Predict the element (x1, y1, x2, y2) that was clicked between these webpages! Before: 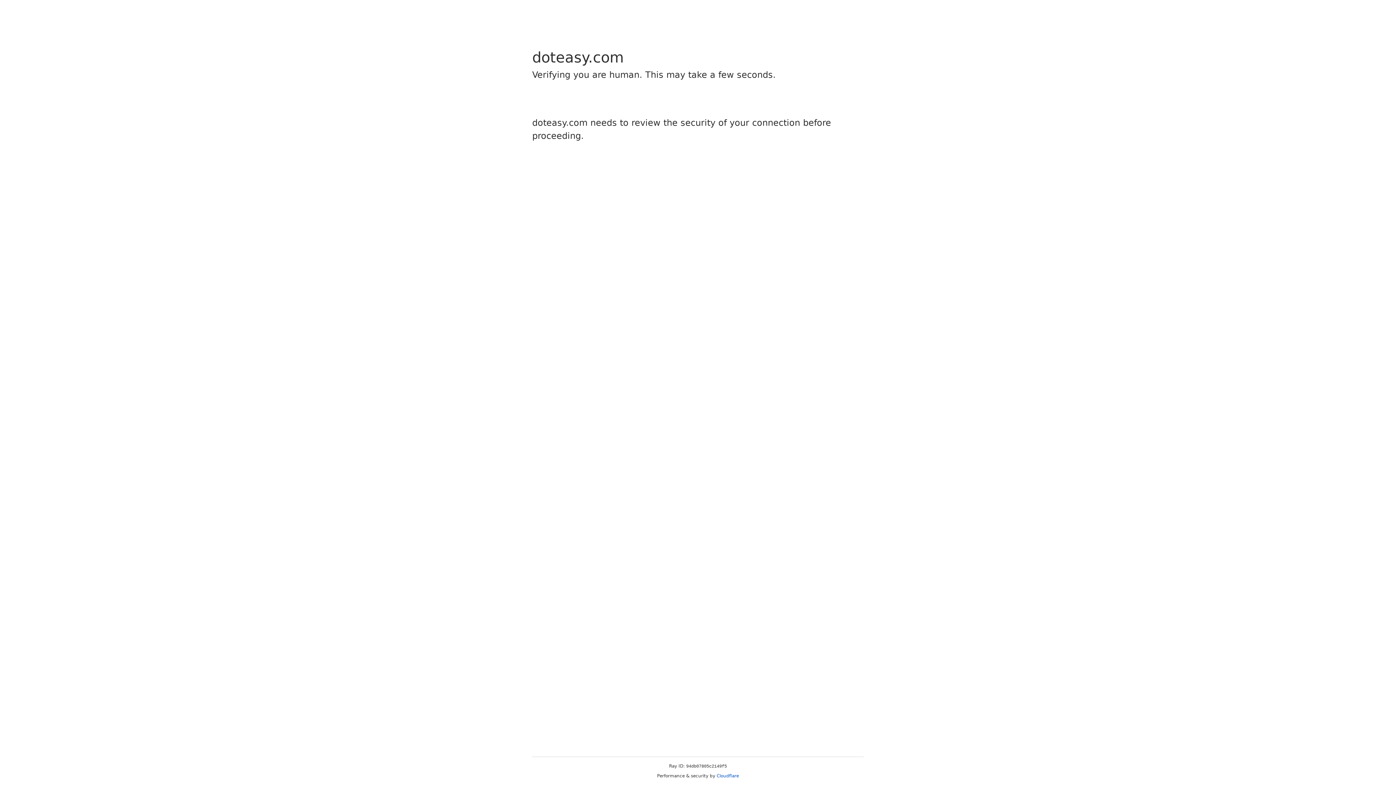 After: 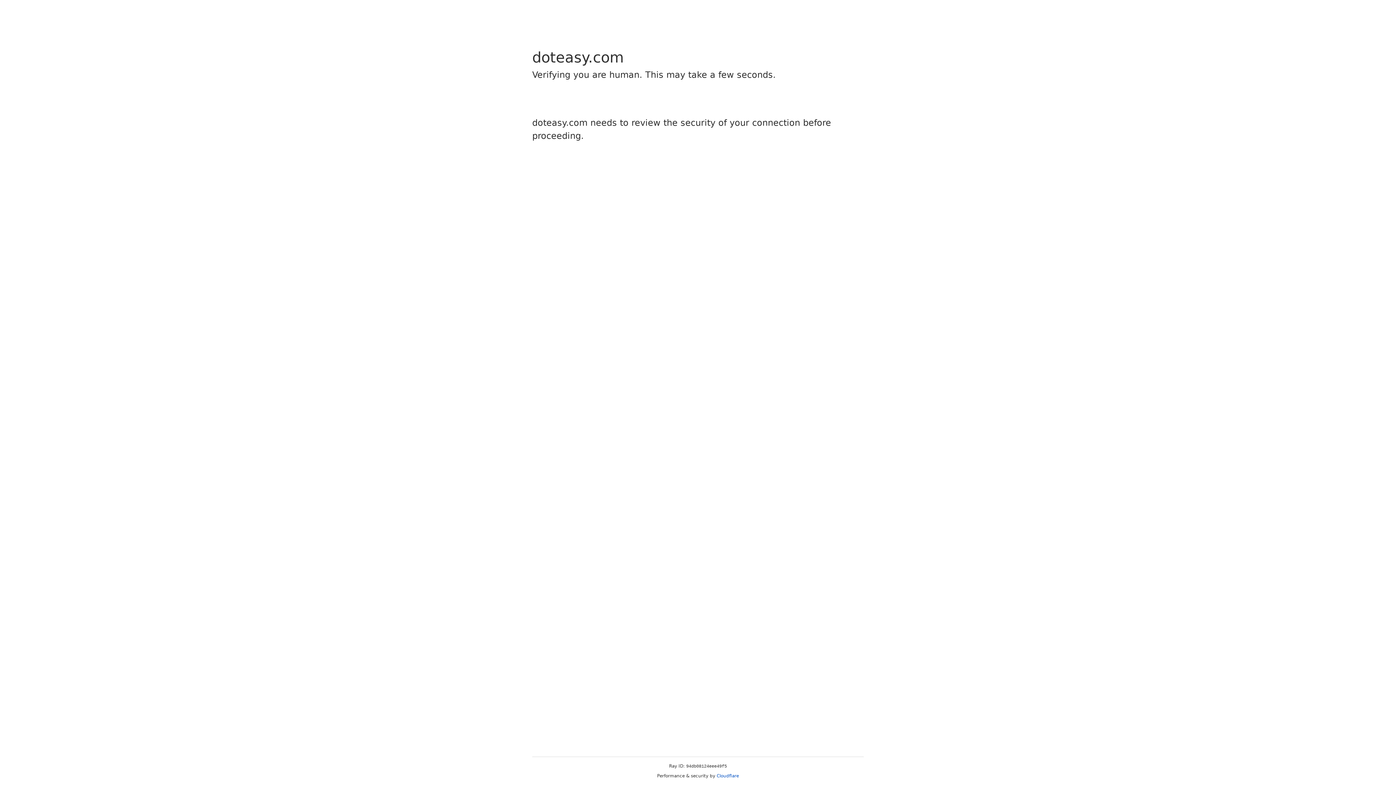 Action: label: Cloudflare bbox: (716, 773, 739, 778)